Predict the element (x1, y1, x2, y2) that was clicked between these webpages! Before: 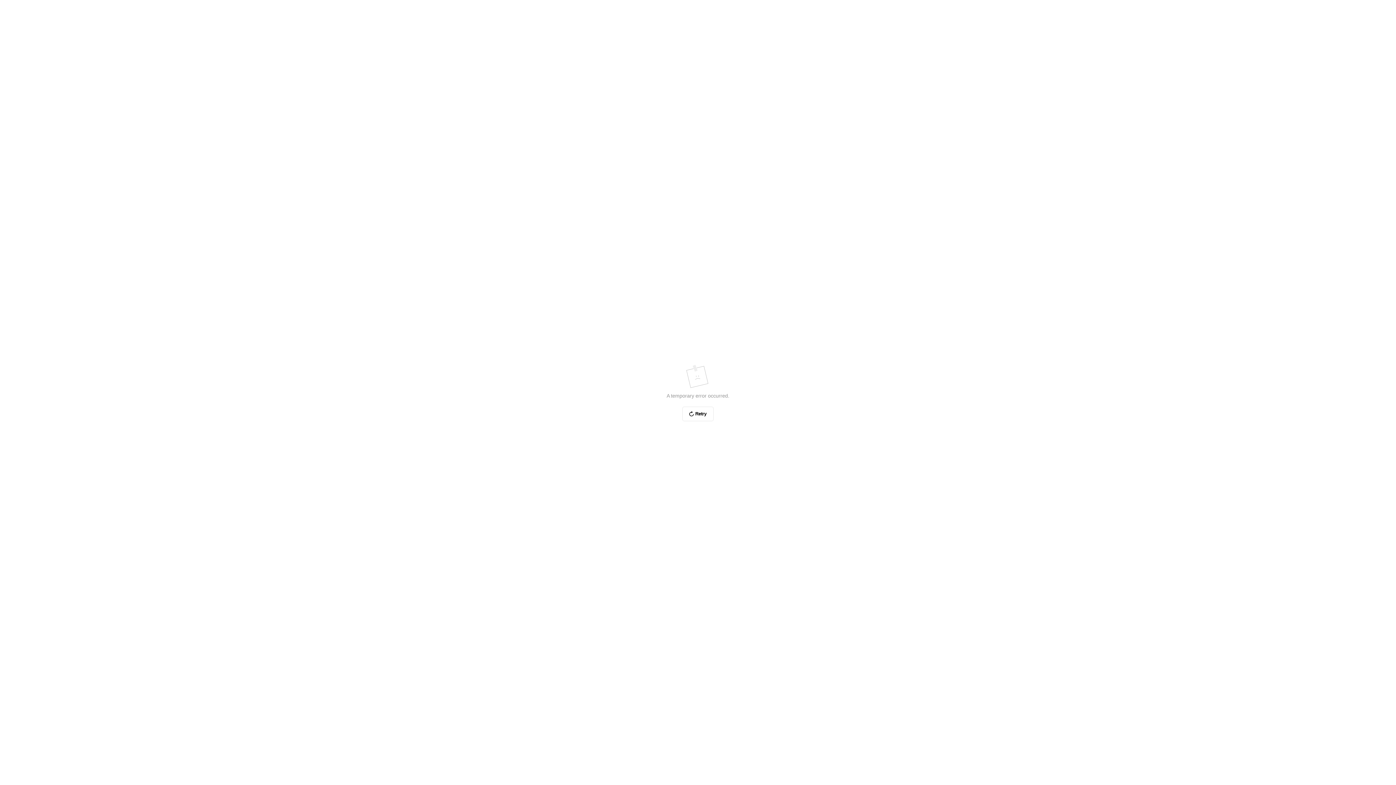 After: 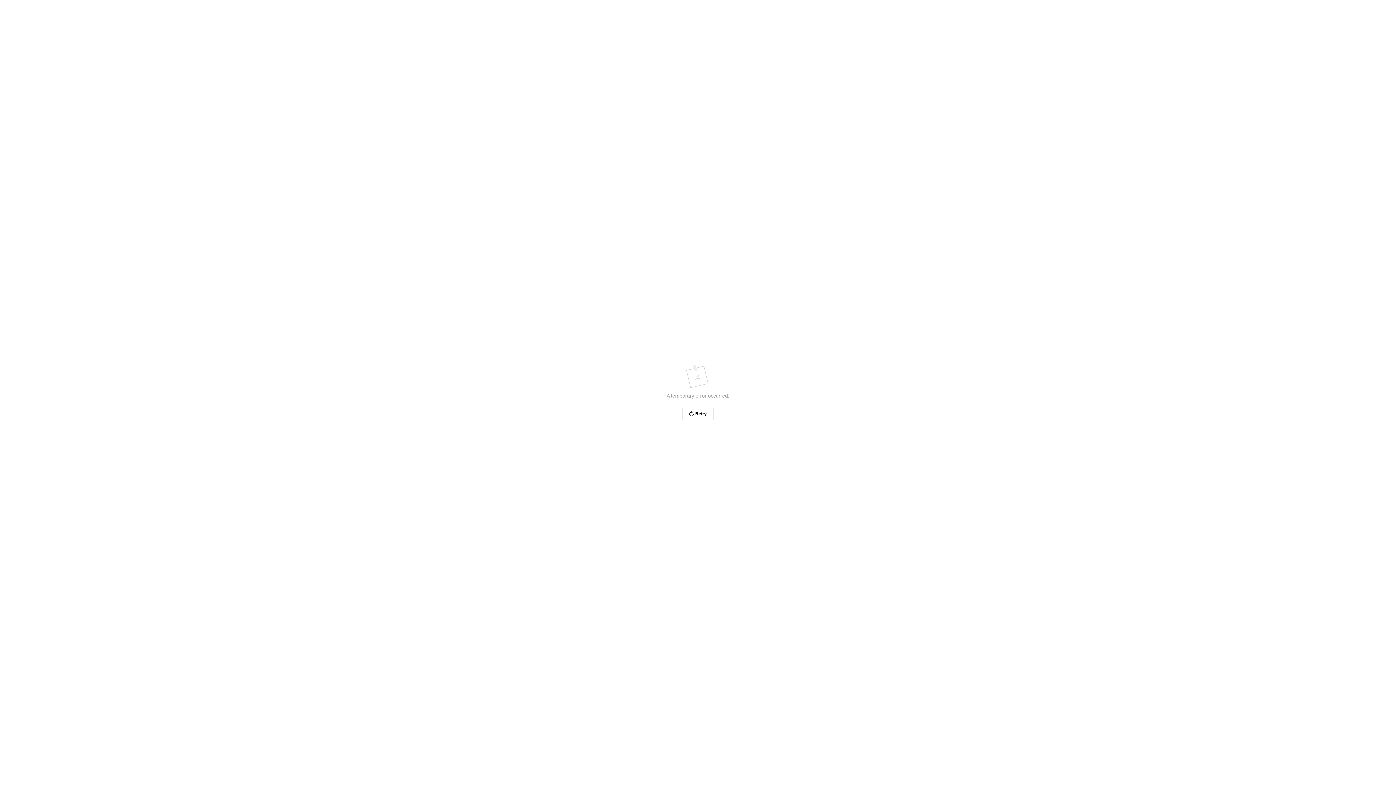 Action: bbox: (682, 406, 713, 421) label: Retry